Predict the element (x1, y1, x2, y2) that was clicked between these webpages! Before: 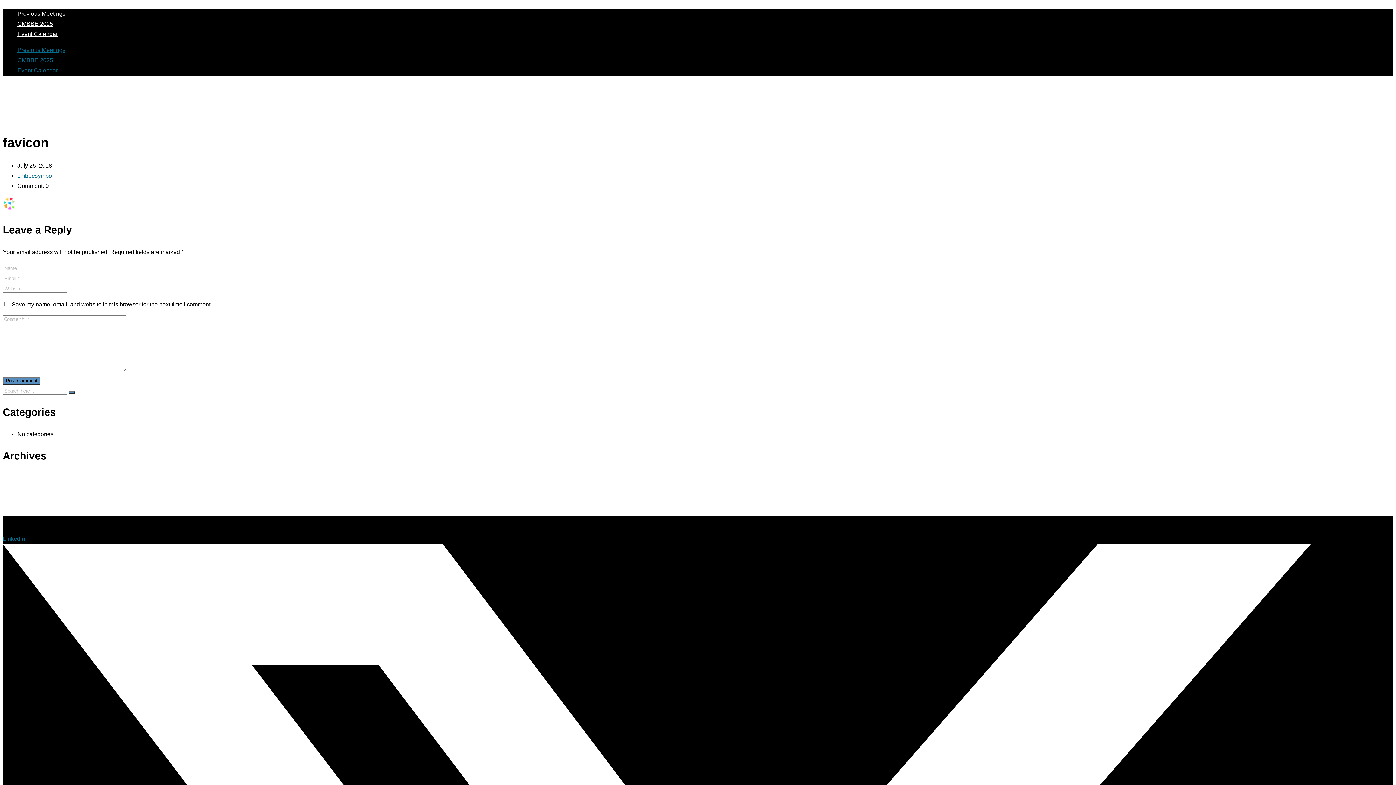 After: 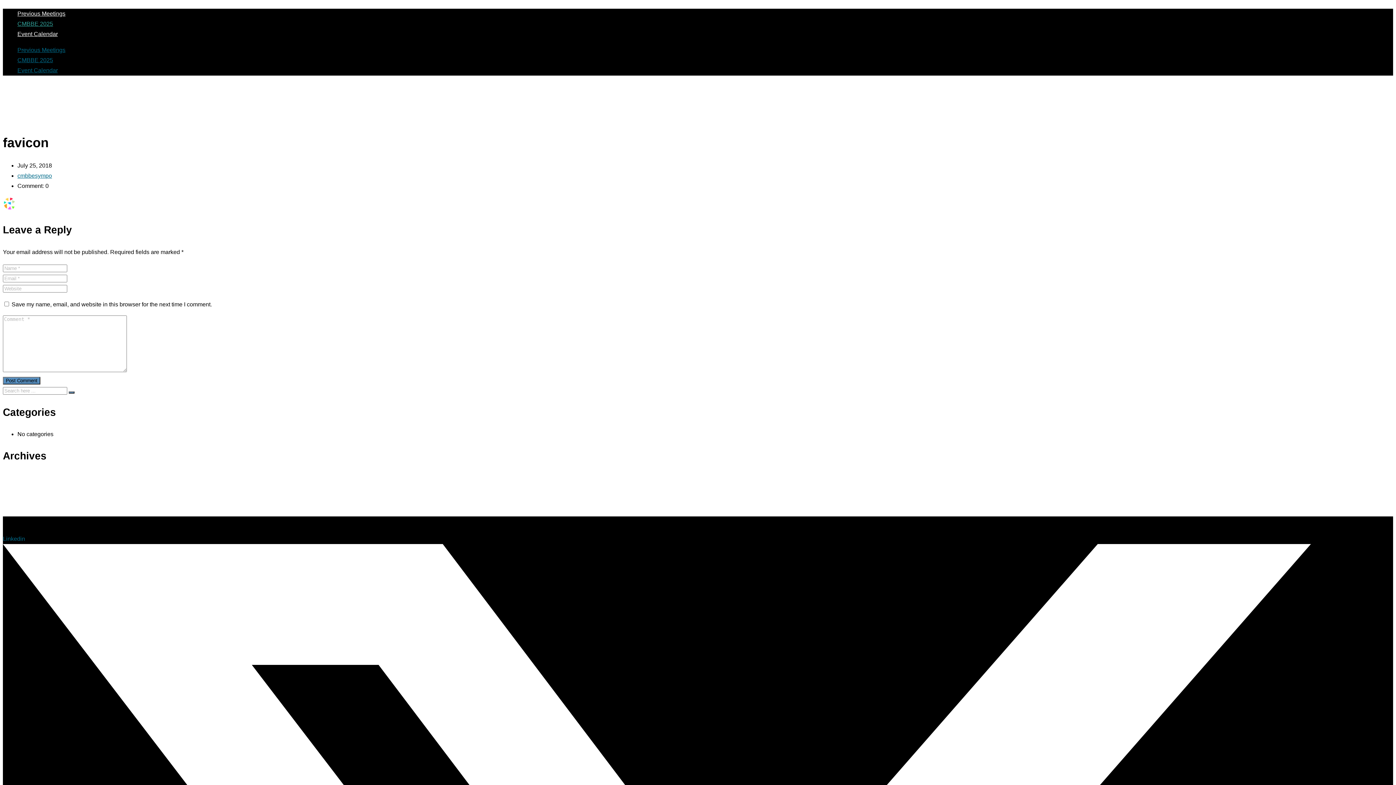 Action: label: CMBBE 2025 bbox: (17, 20, 53, 26)